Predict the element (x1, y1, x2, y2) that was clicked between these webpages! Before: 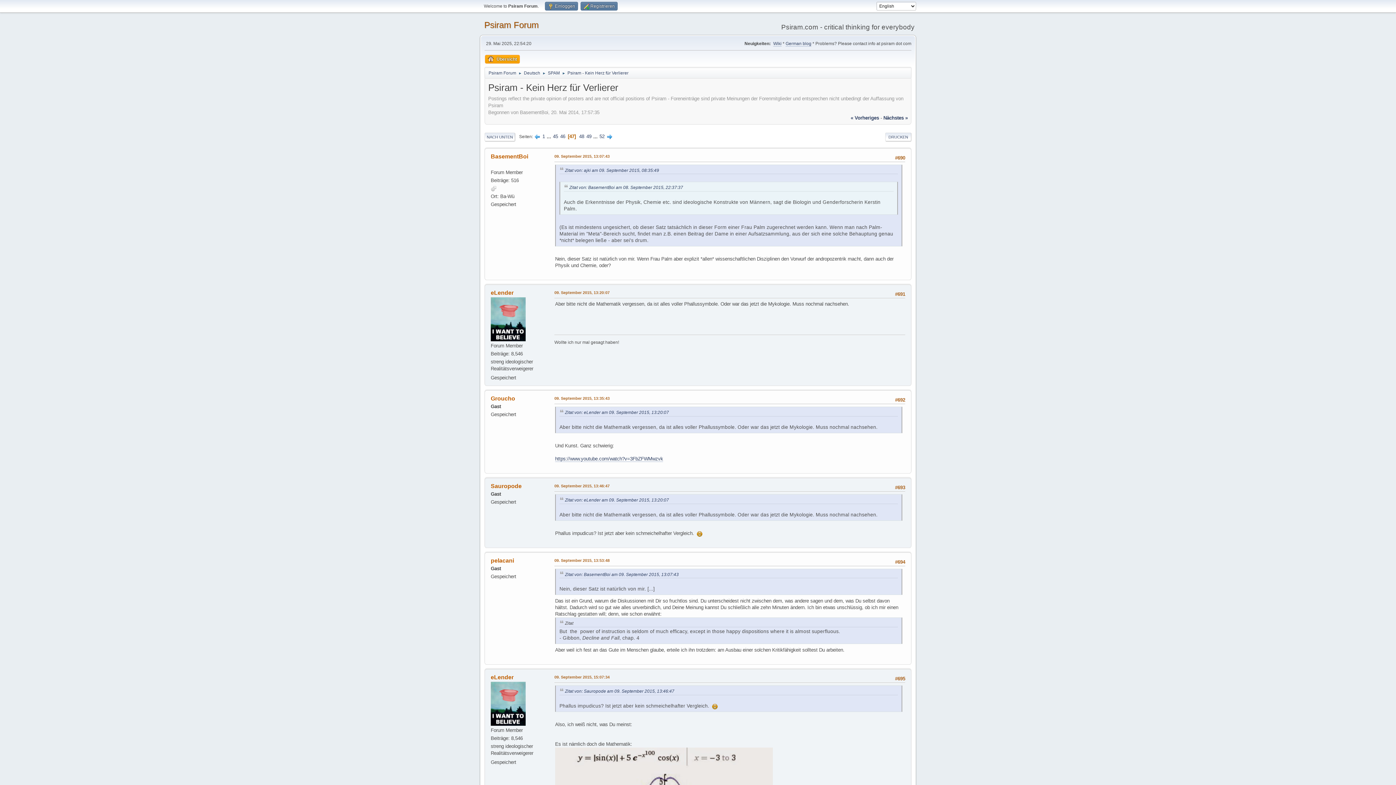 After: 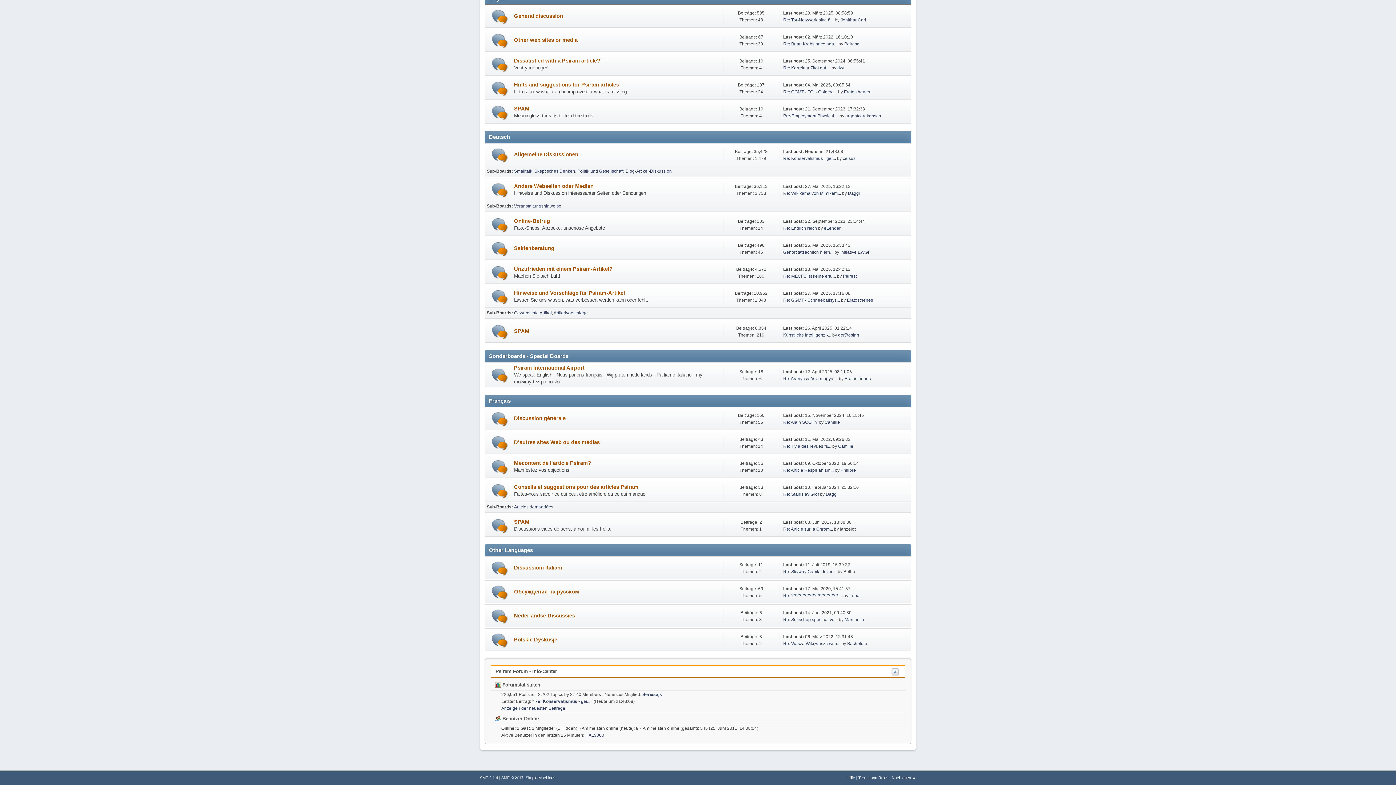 Action: bbox: (524, 66, 540, 77) label: Deutsch